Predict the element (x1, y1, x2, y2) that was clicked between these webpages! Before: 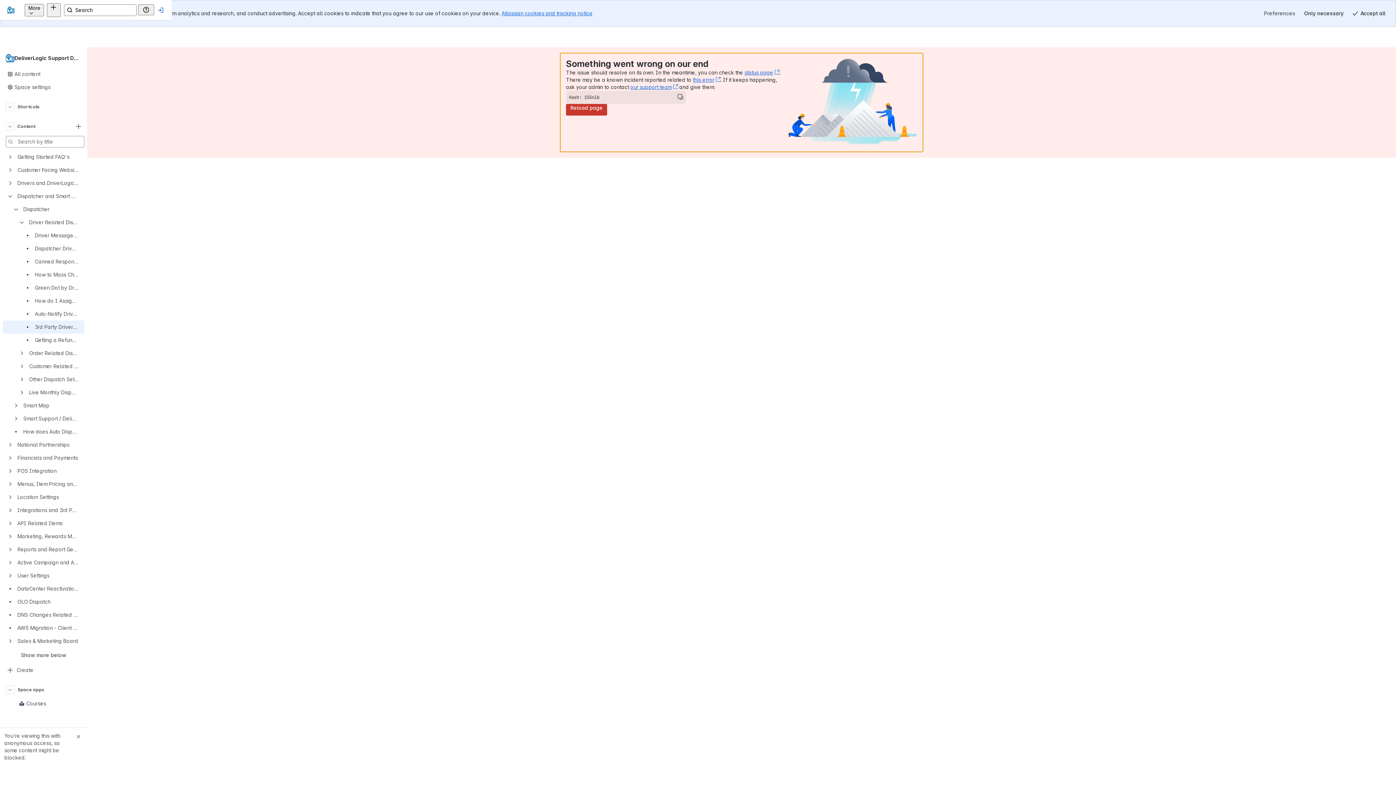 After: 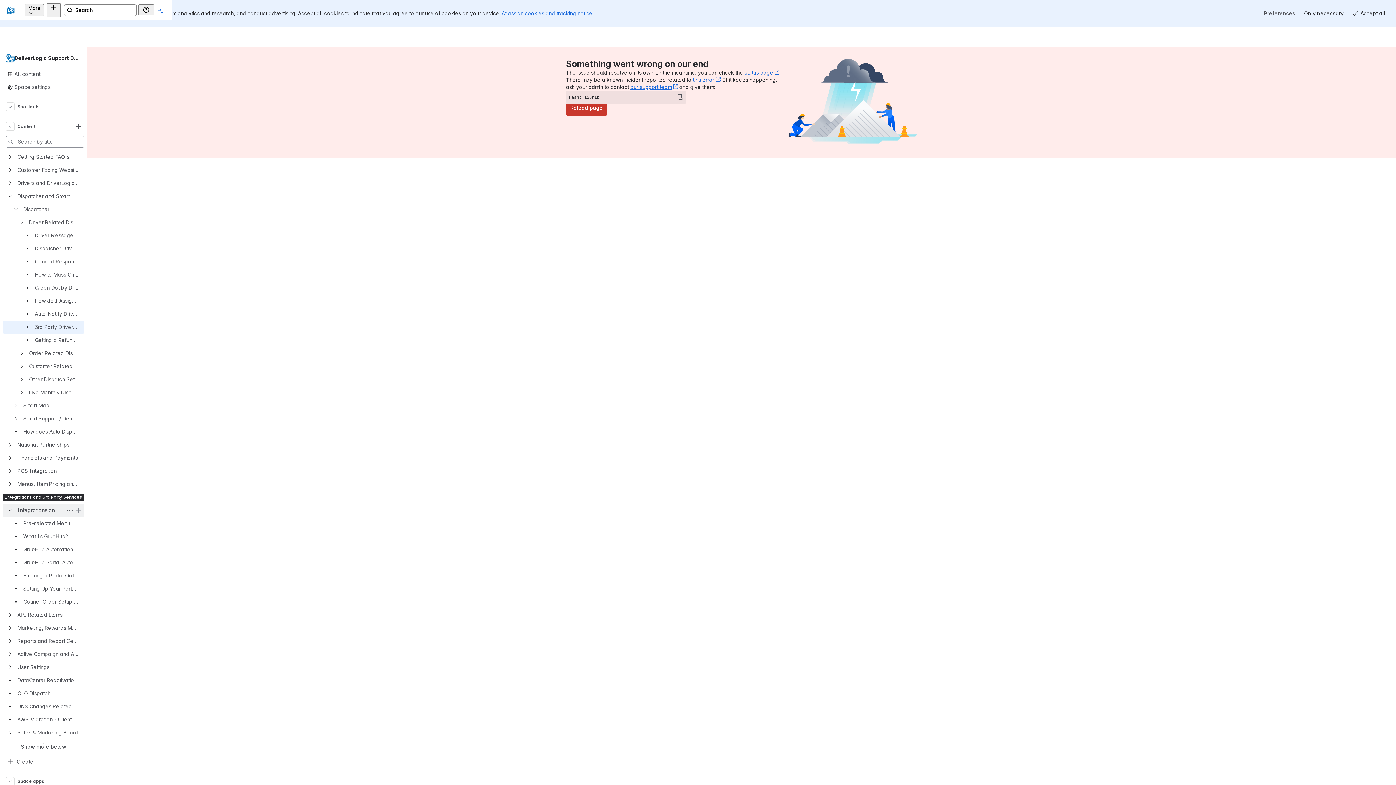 Action: bbox: (8, 508, 12, 512)